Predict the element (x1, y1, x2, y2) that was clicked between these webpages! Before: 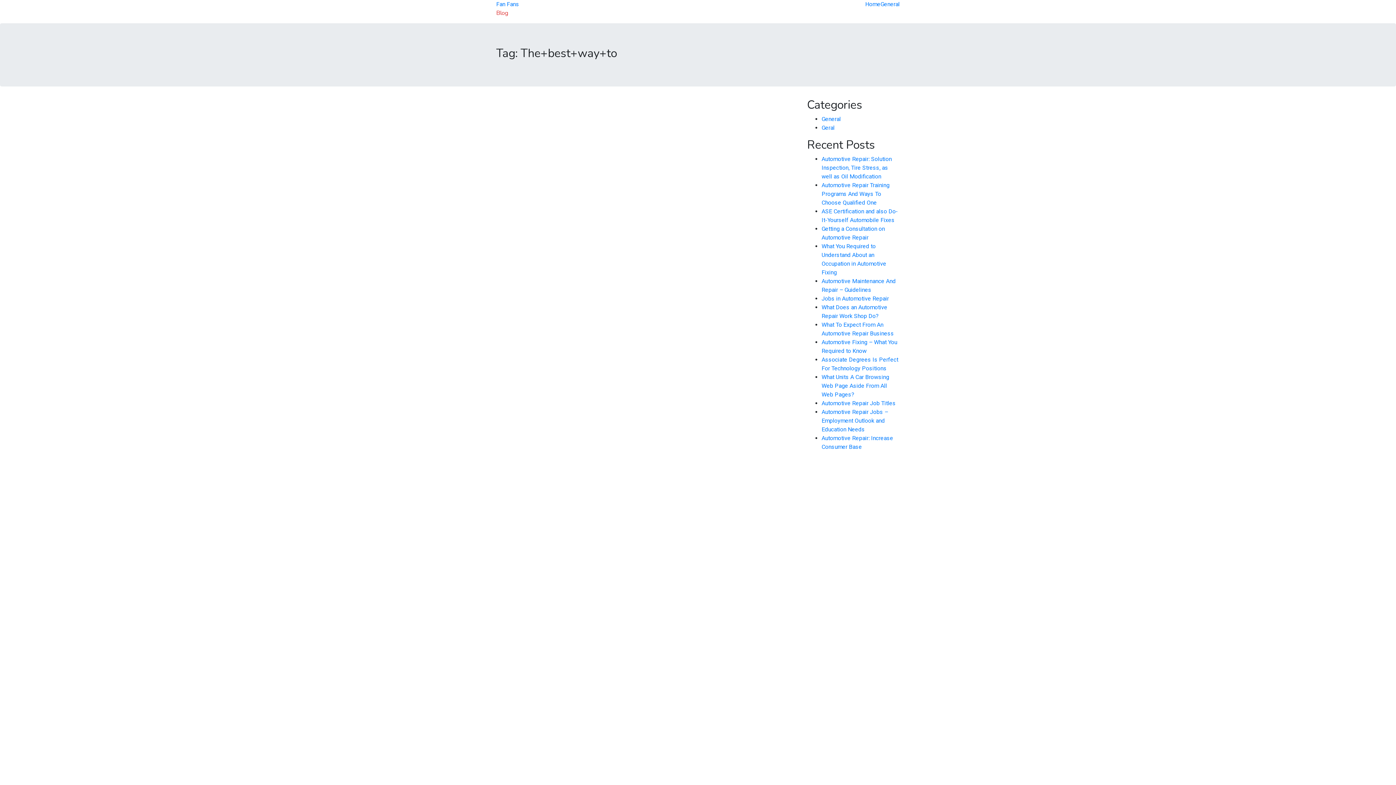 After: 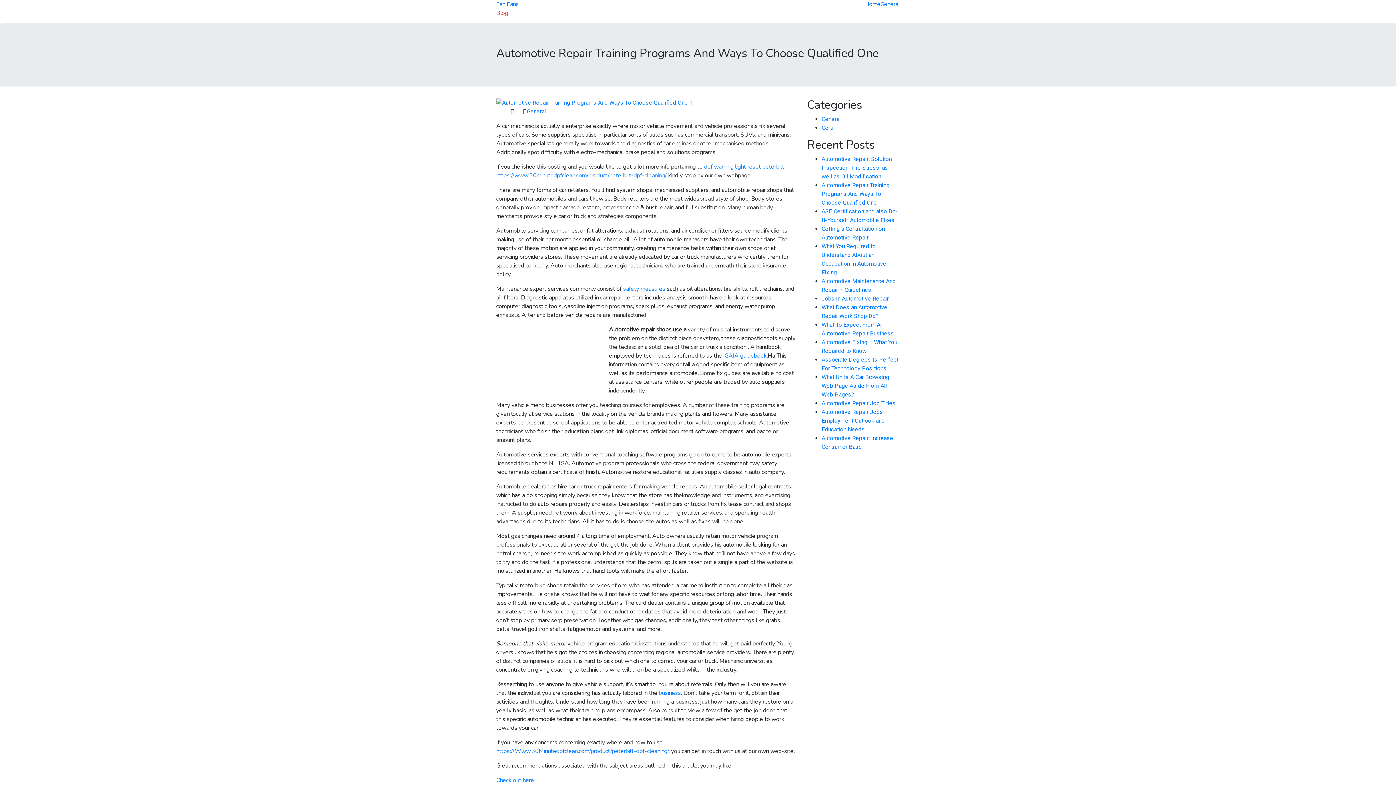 Action: bbox: (821, 181, 889, 206) label: Automotive Repair Training Programs And Ways To Choose Qualified One